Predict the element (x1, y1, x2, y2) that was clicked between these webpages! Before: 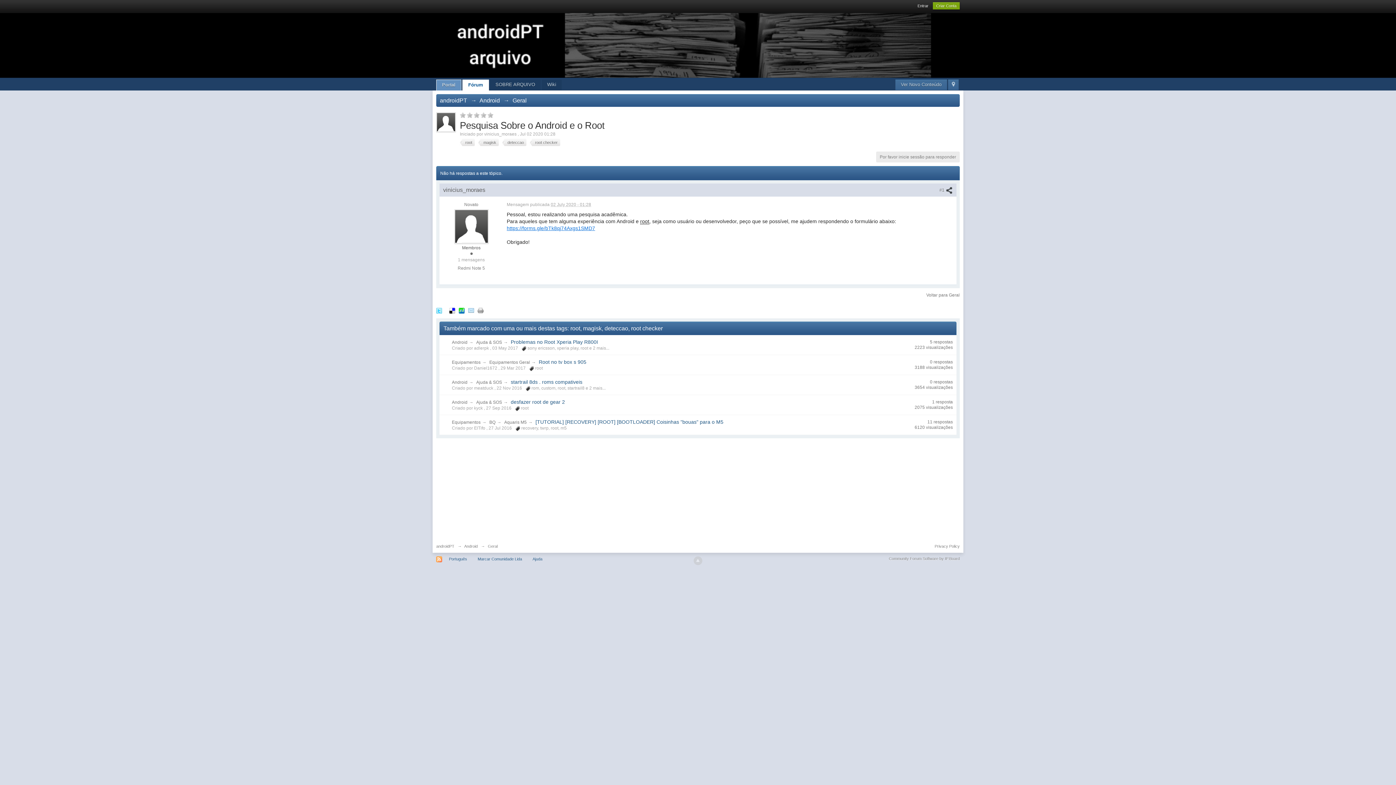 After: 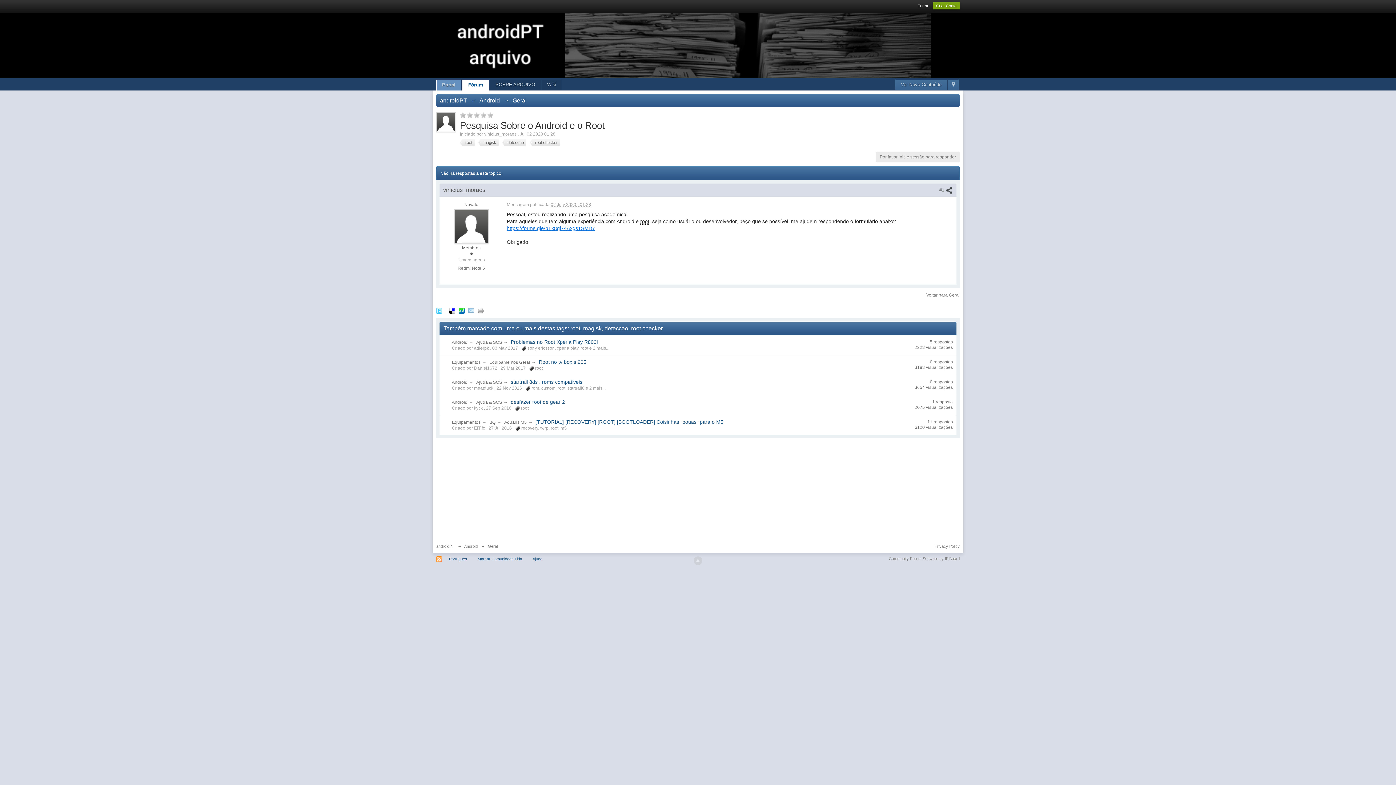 Action: bbox: (477, 307, 483, 313)